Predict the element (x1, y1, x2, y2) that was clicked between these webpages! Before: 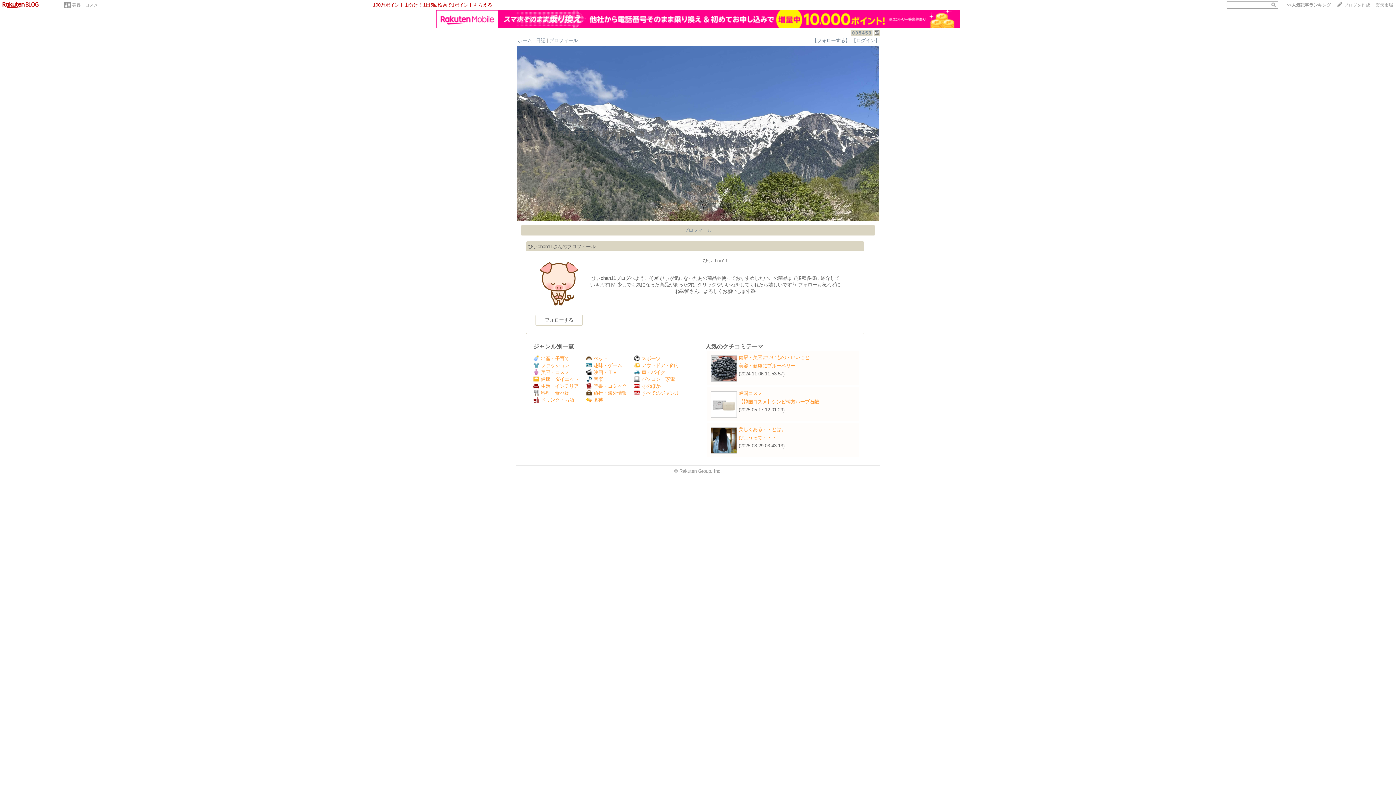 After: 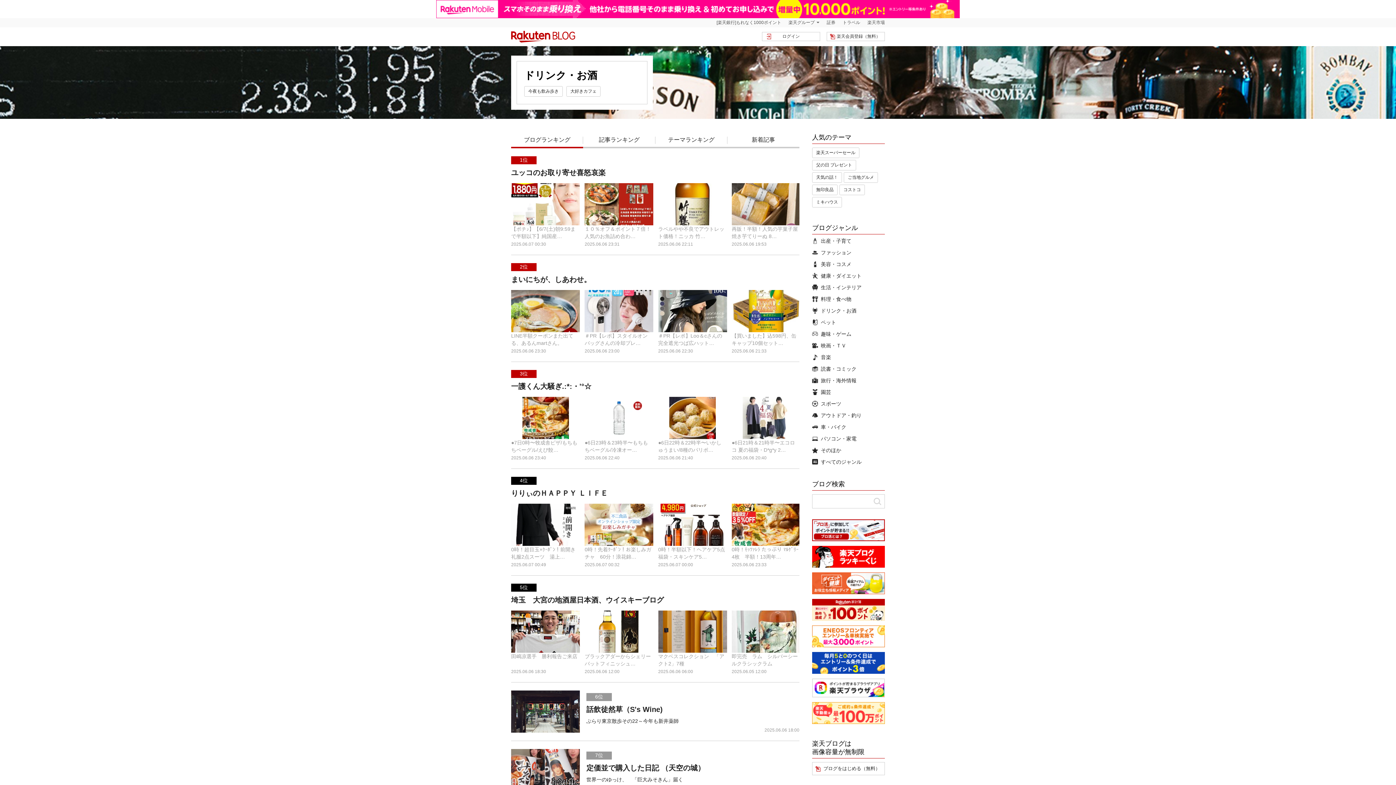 Action: label: ドリンク・お酒 bbox: (533, 397, 574, 403)